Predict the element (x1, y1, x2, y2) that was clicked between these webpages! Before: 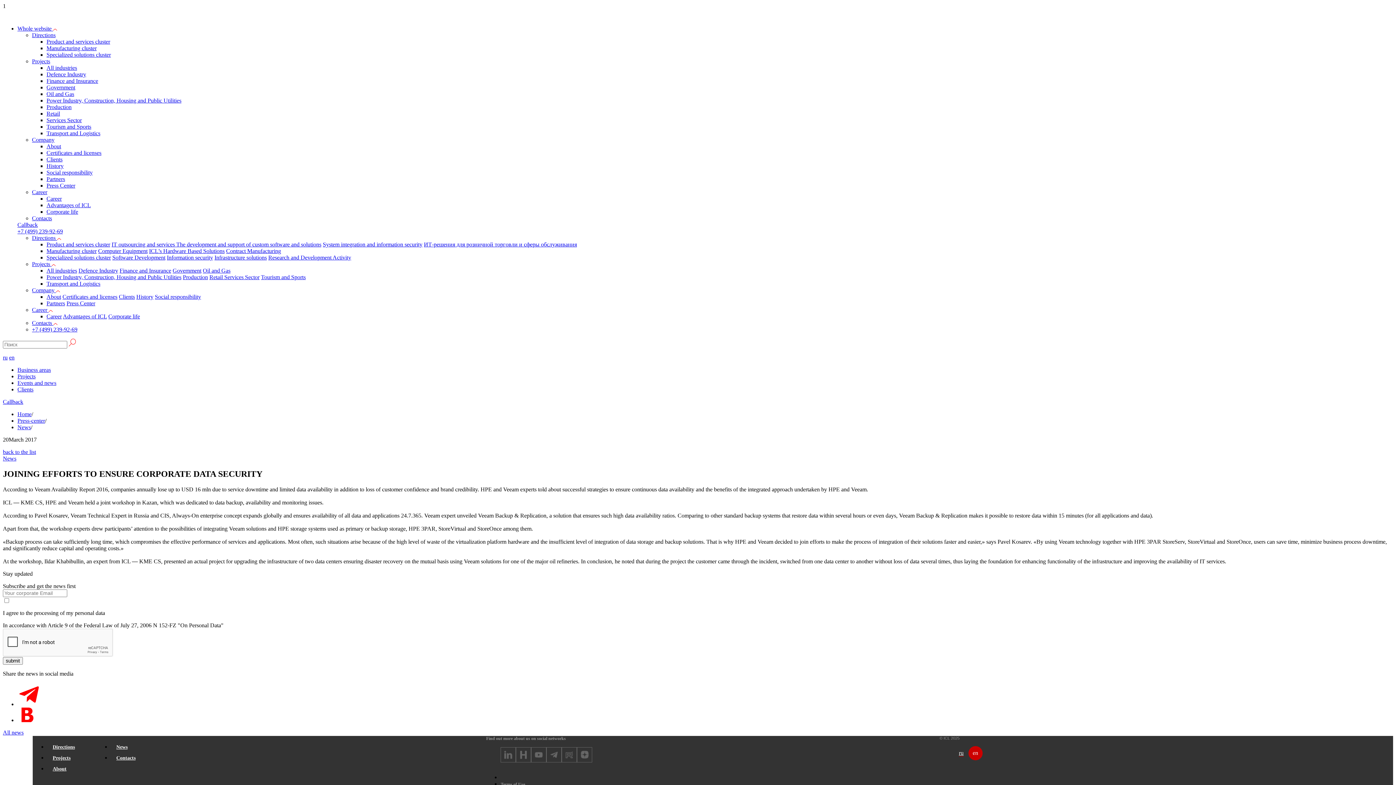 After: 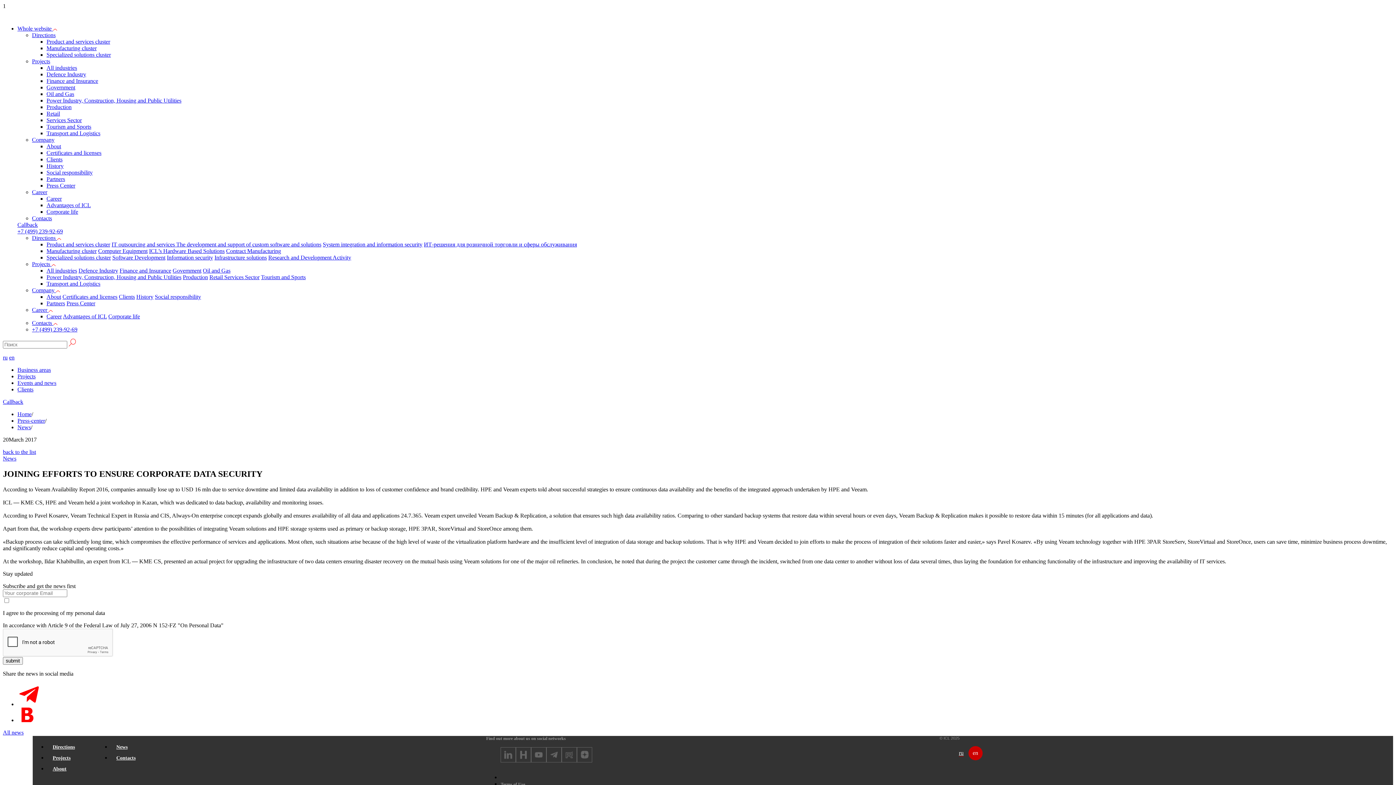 Action: bbox: (17, 228, 62, 234) label: +7 (499) 239-92-69